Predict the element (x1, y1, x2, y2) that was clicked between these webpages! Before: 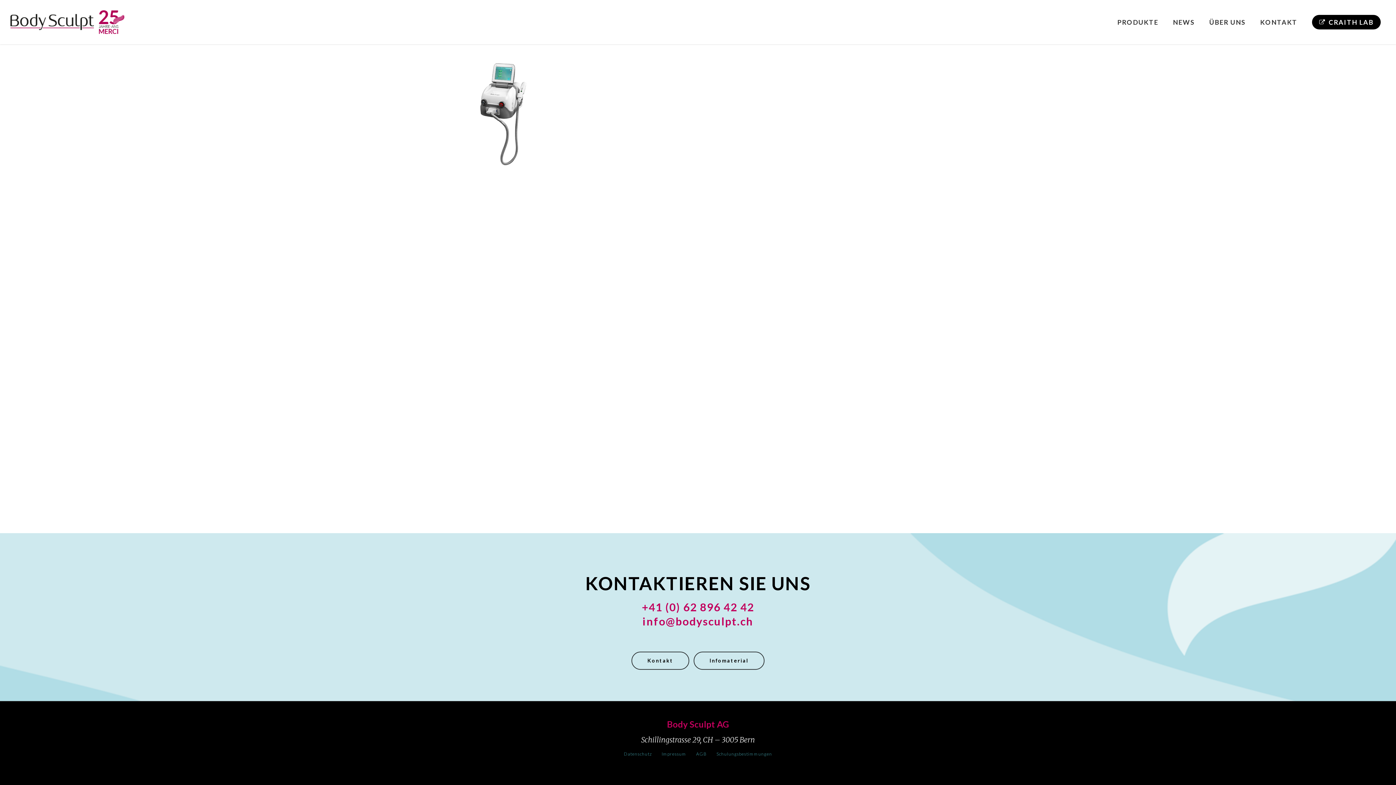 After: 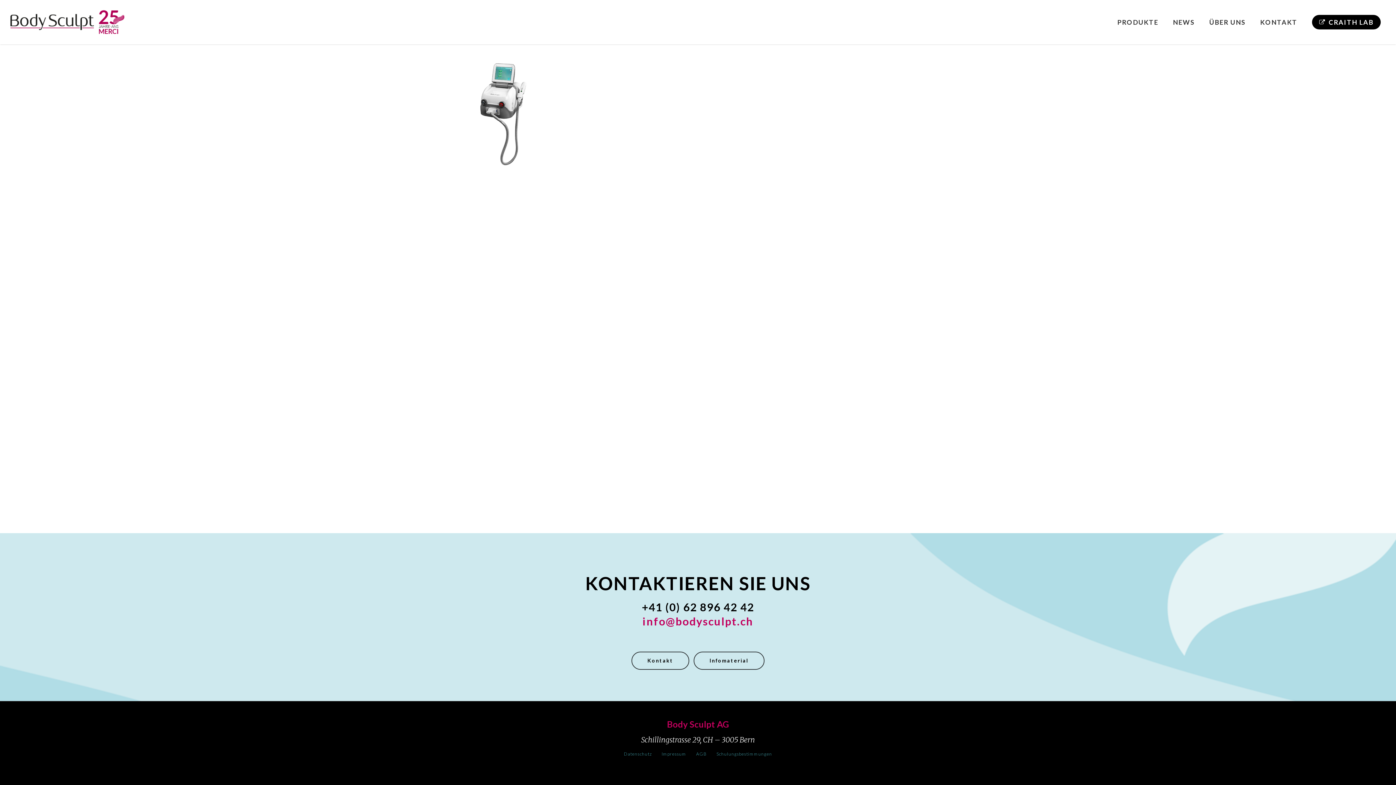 Action: bbox: (642, 600, 754, 613) label: +41 (0) 62 896 42 42